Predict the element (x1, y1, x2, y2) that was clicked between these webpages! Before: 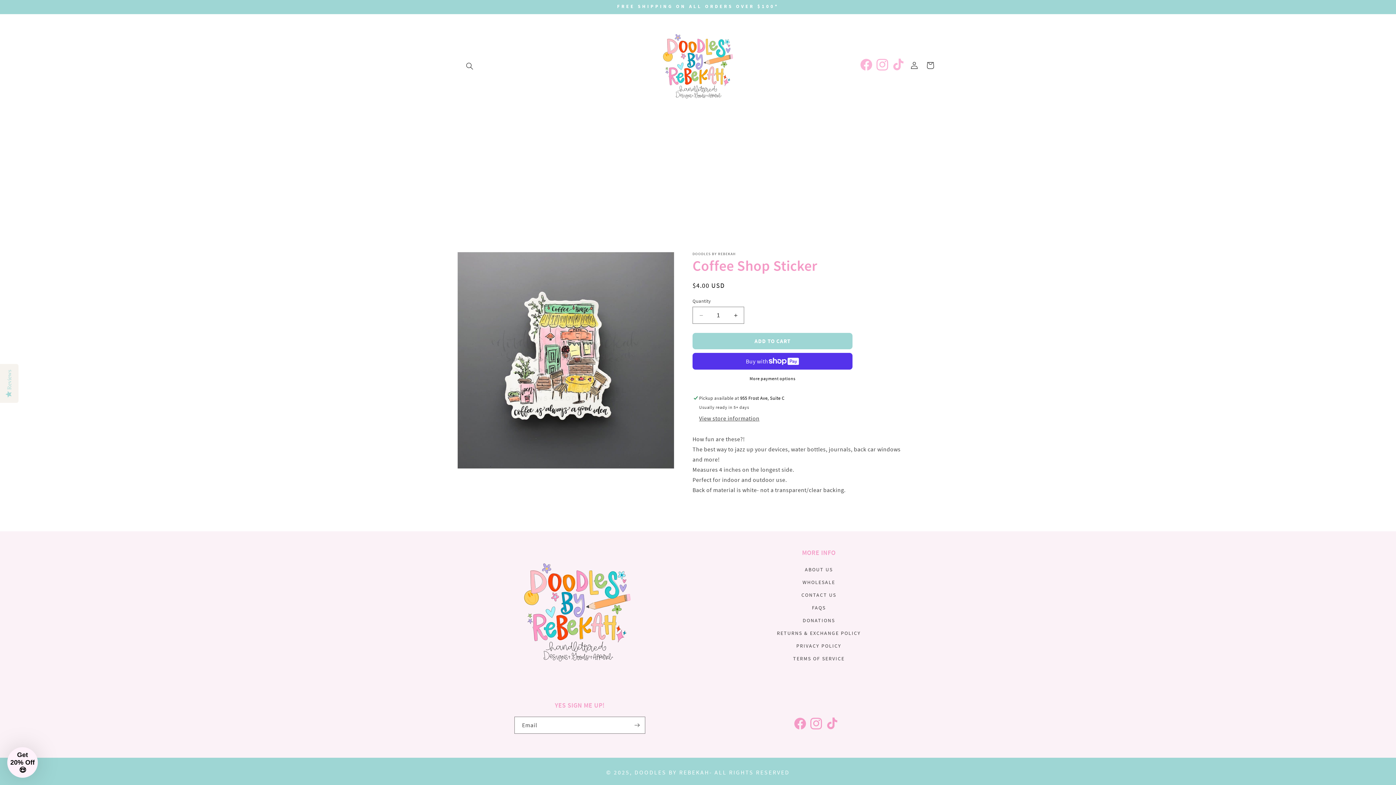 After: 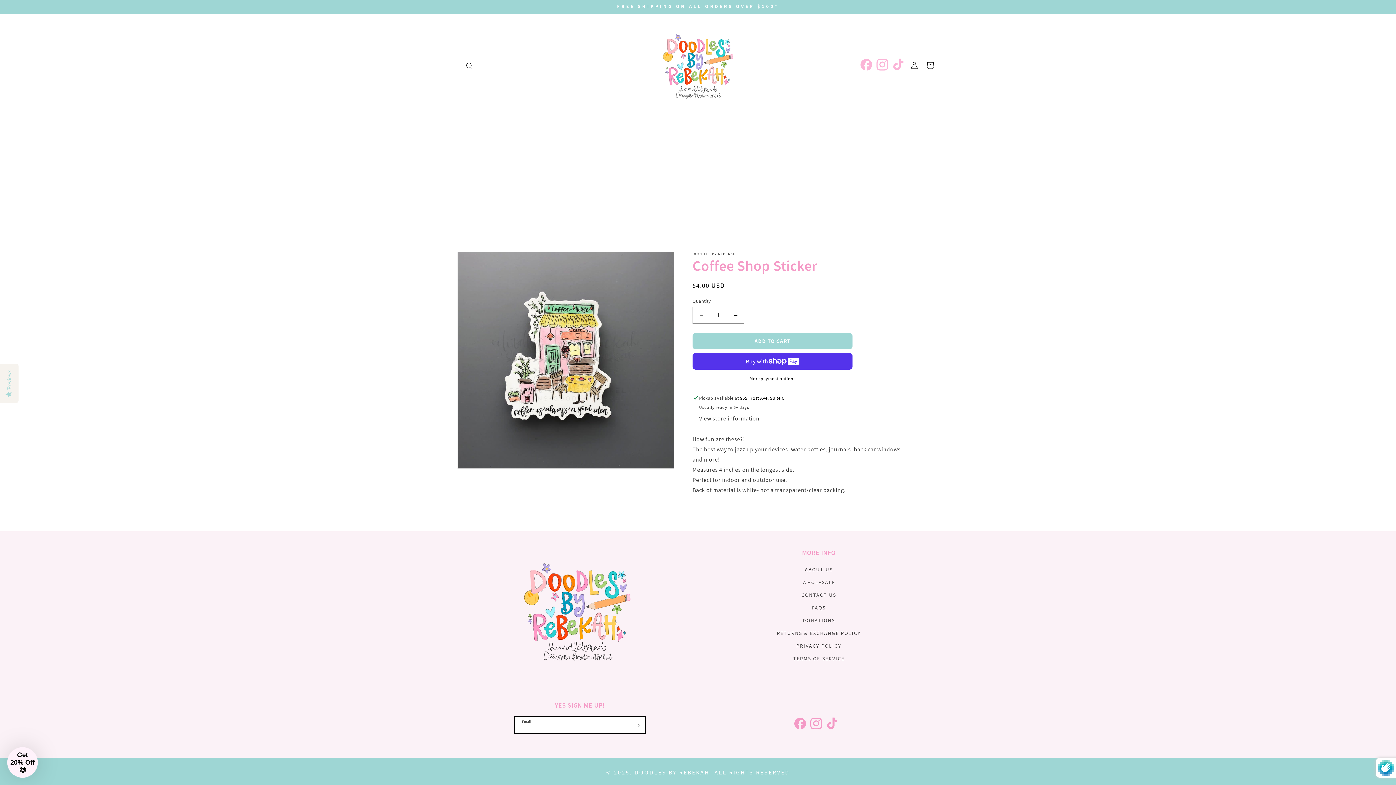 Action: bbox: (629, 717, 645, 734) label: Subscribe